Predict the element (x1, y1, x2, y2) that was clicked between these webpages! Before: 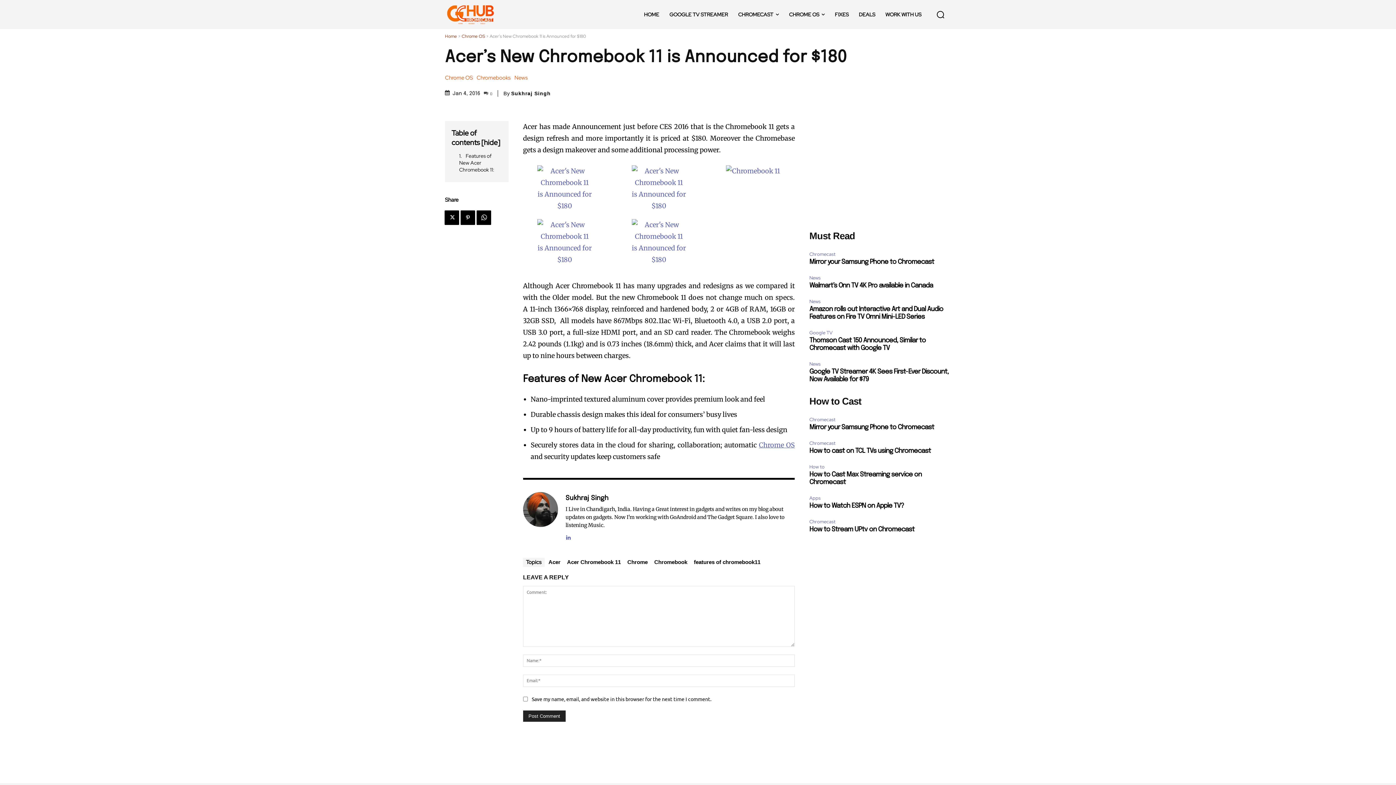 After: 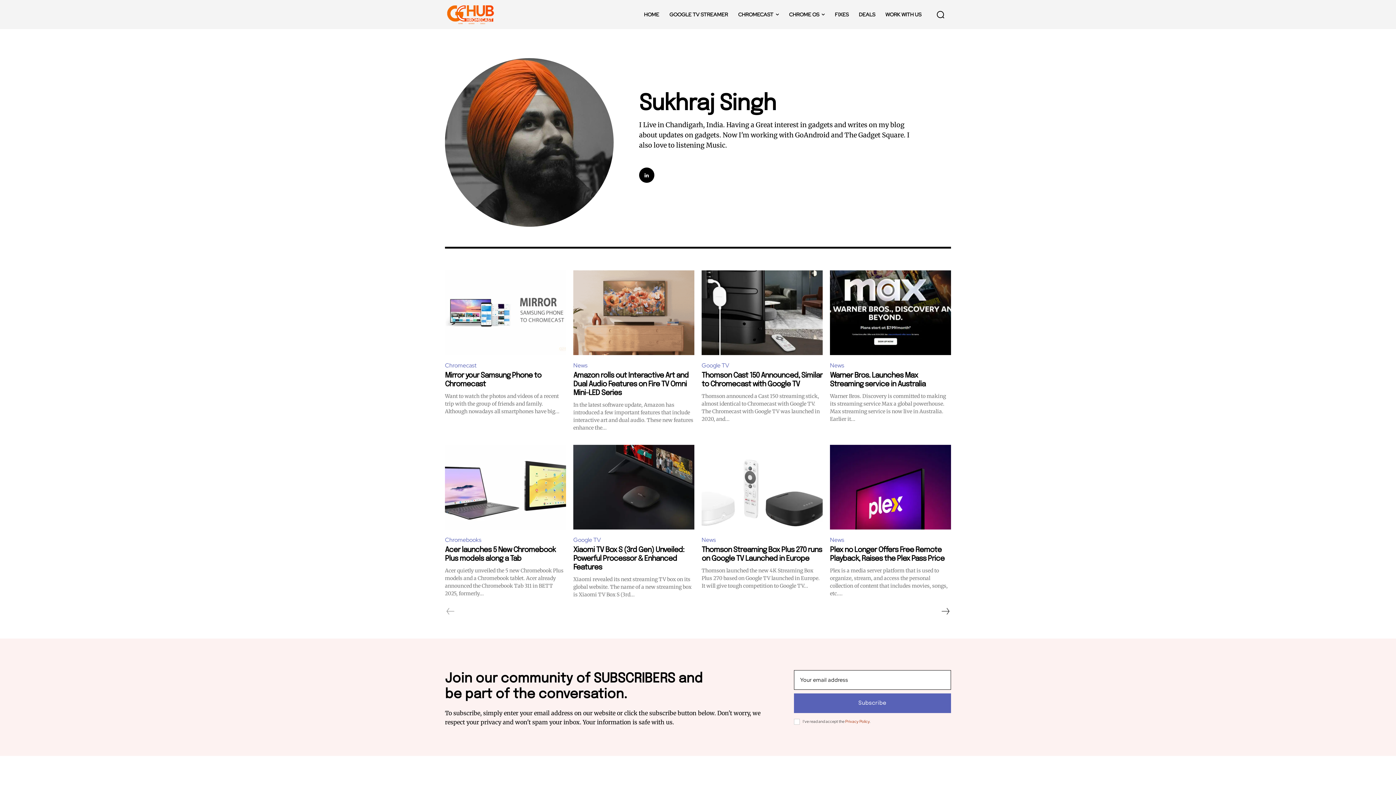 Action: bbox: (565, 494, 794, 502) label: Sukhraj Singh